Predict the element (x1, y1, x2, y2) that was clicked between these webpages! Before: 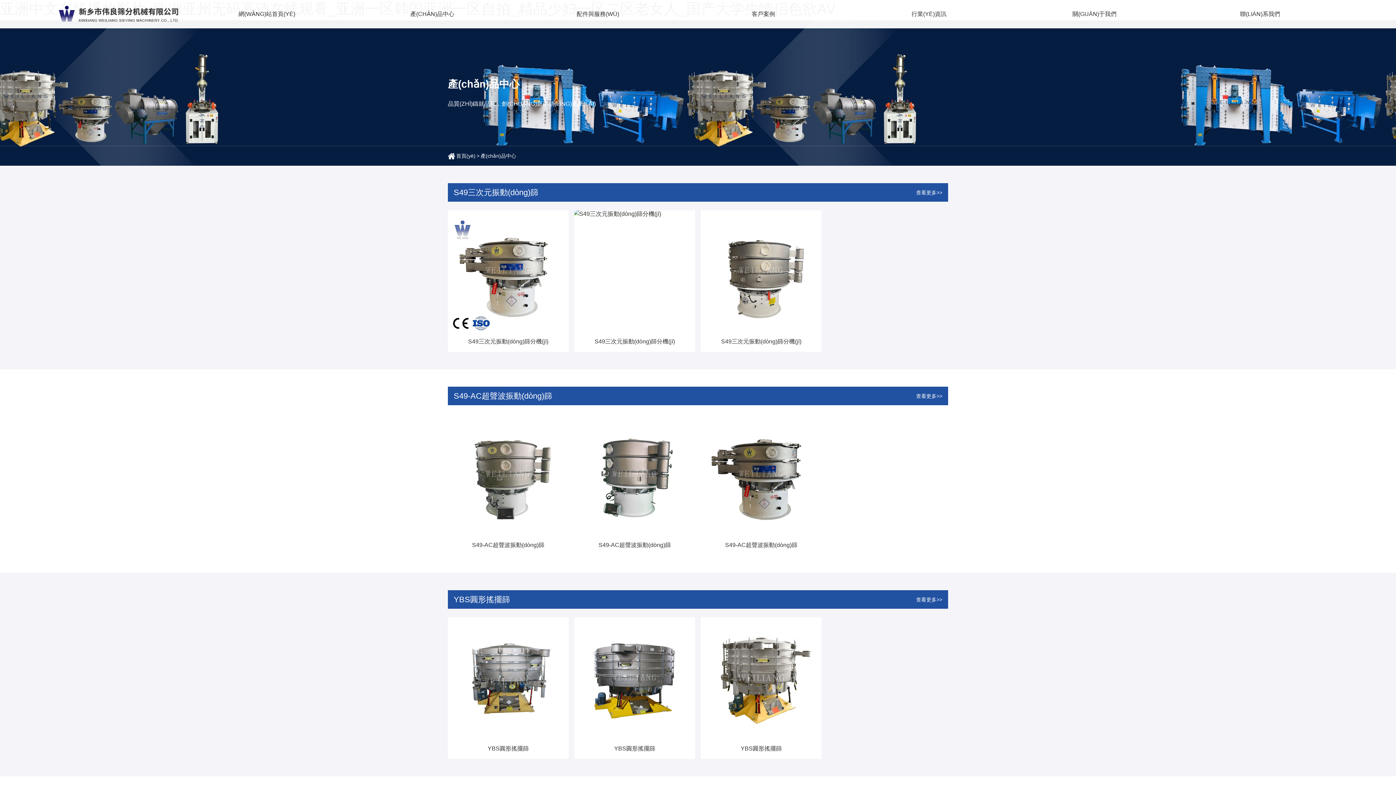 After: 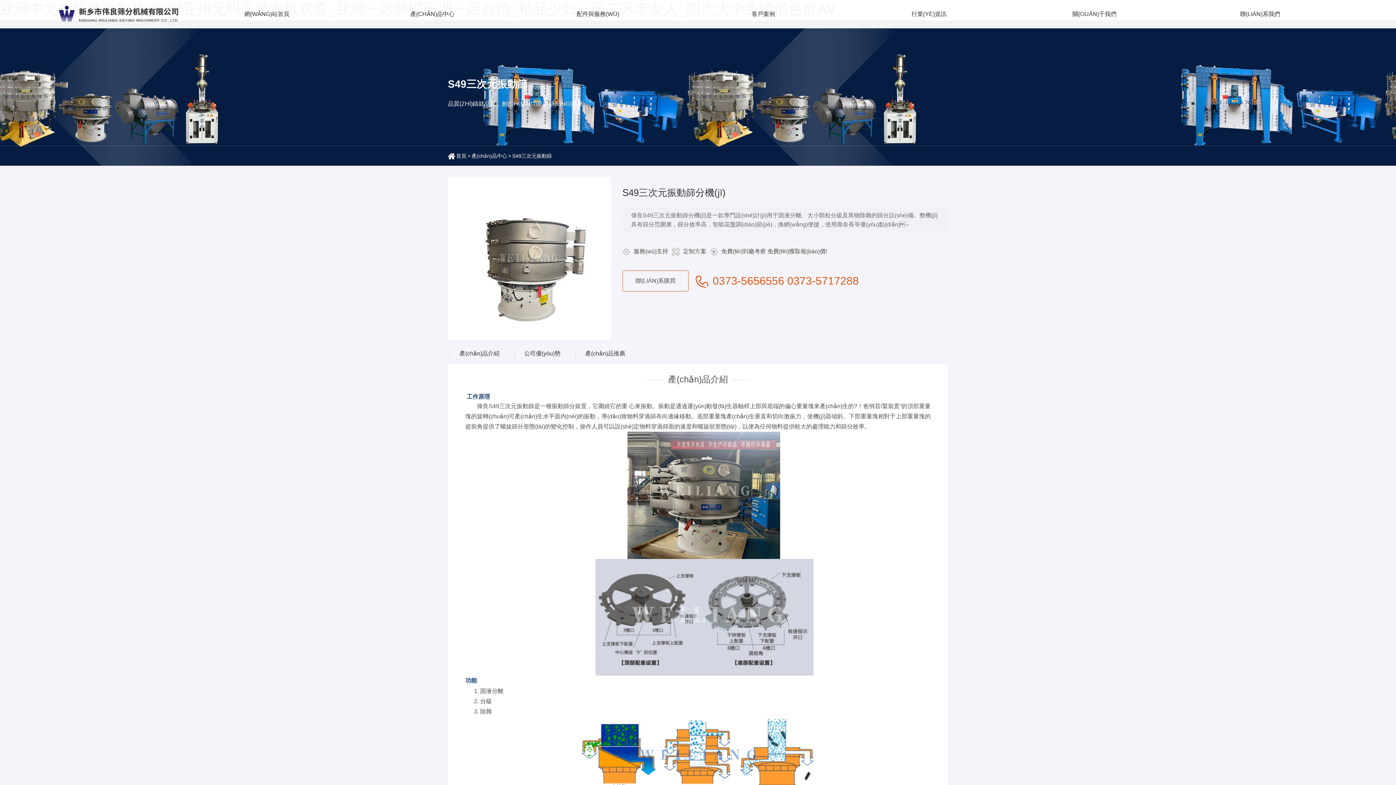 Action: label: S49三次元振動(dòng)篩分機(jī) bbox: (721, 338, 801, 344)